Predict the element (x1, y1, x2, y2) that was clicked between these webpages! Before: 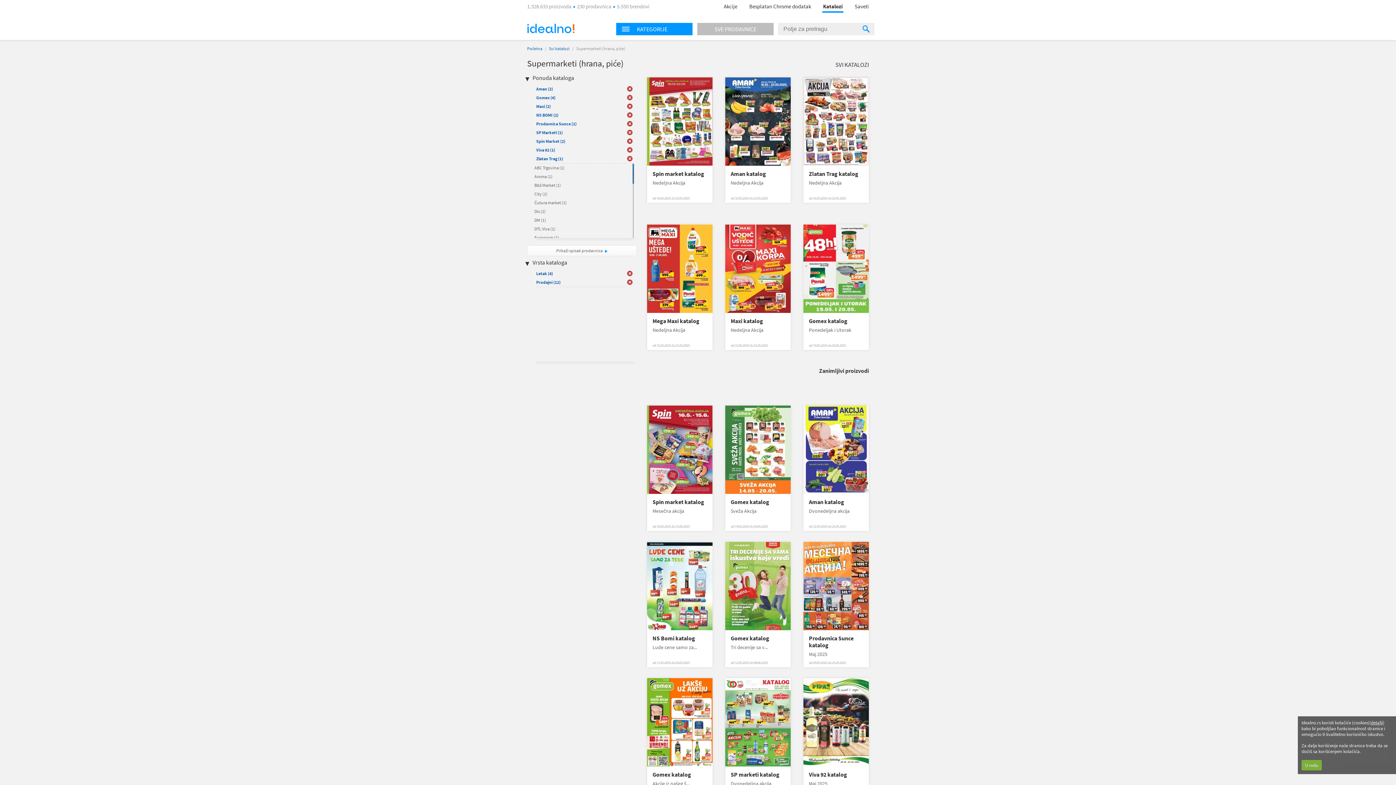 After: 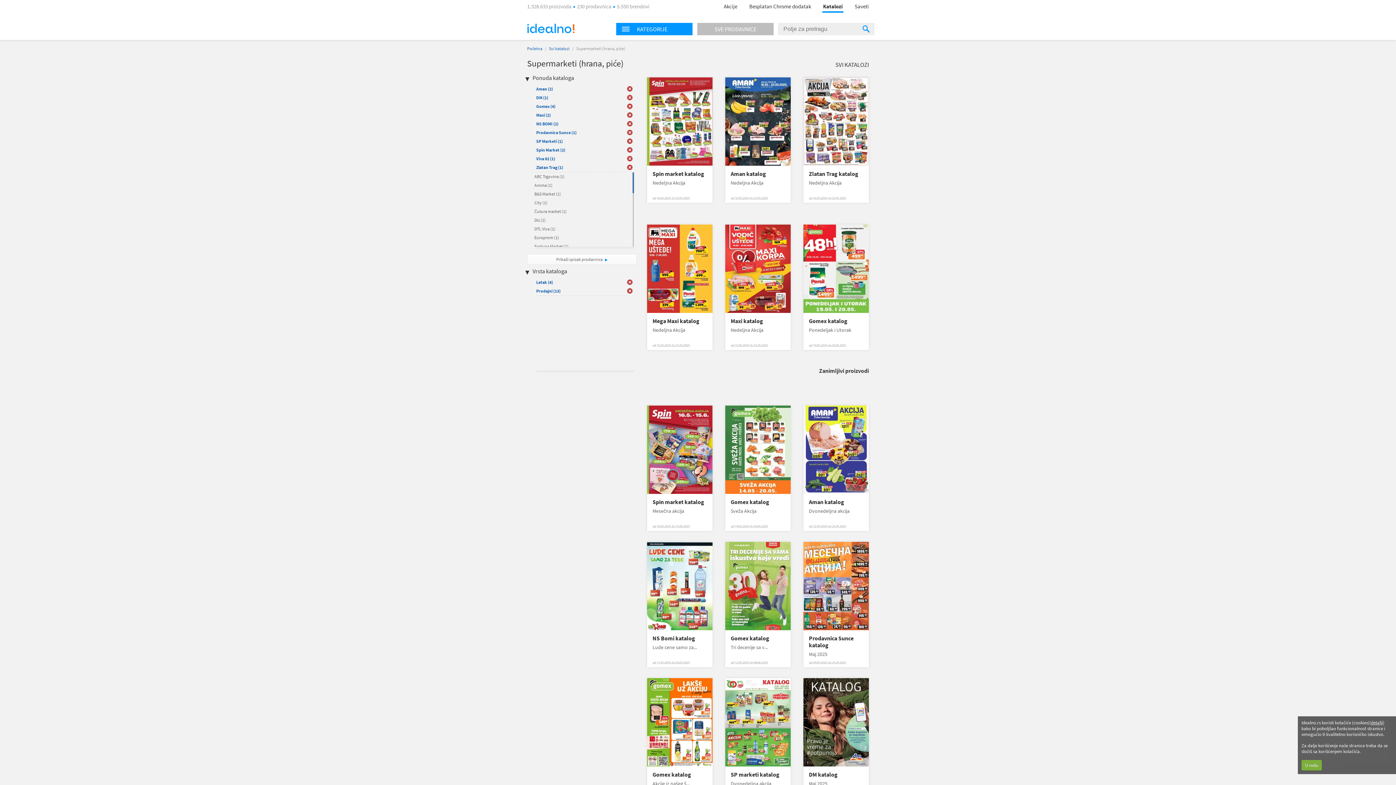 Action: label: DM (1) bbox: (534, 217, 546, 222)